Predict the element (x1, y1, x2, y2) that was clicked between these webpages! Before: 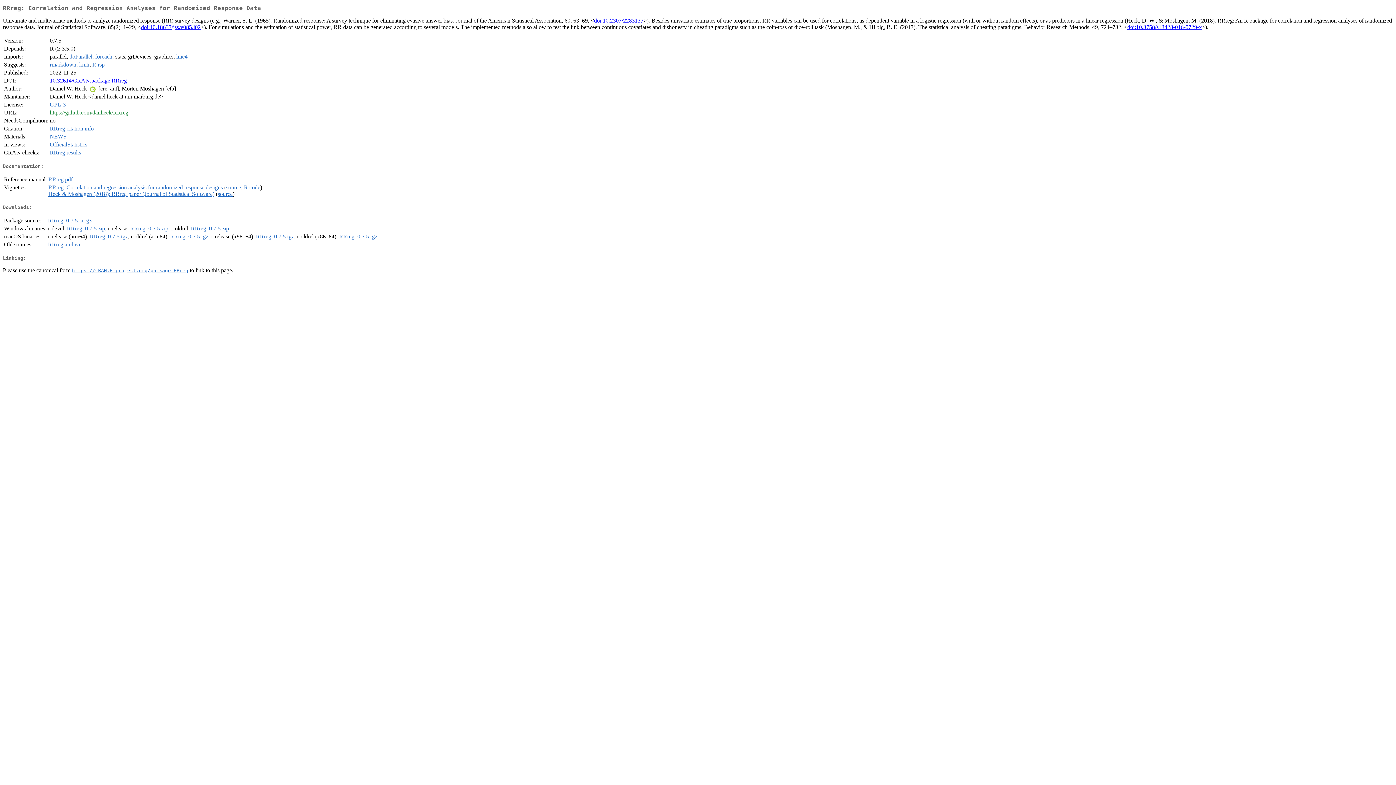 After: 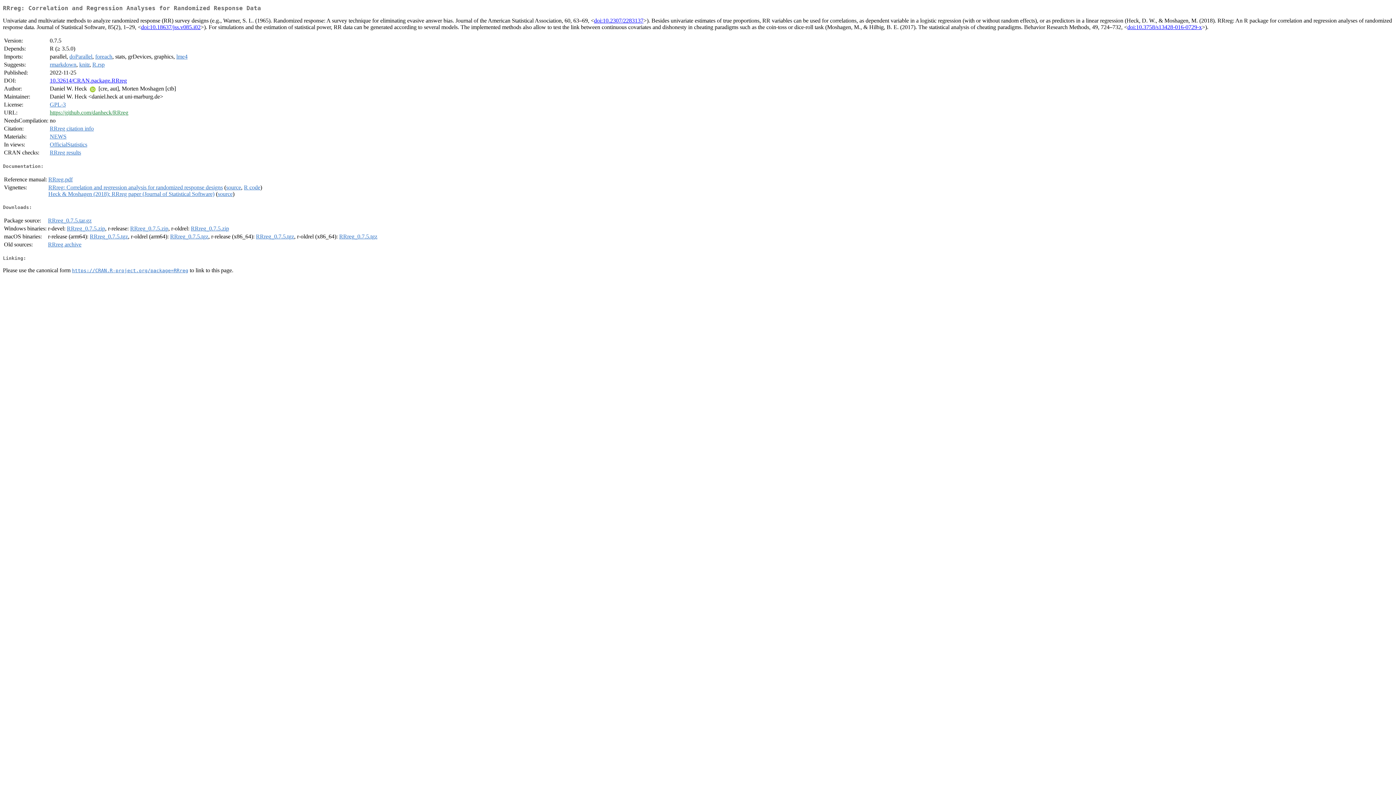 Action: label: Heck & Moshagen (2018): RRreg paper (Journal of Statistical Software) bbox: (48, 190, 214, 197)